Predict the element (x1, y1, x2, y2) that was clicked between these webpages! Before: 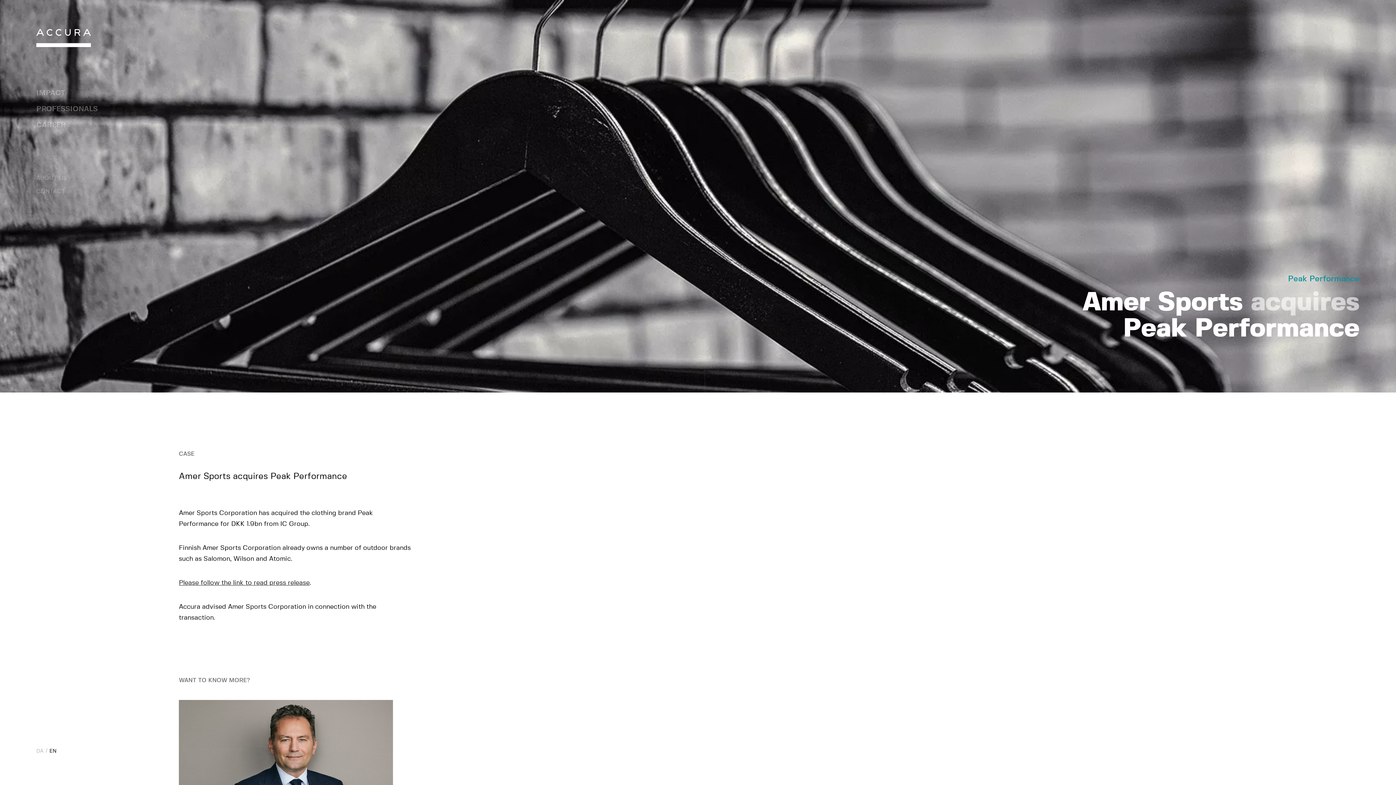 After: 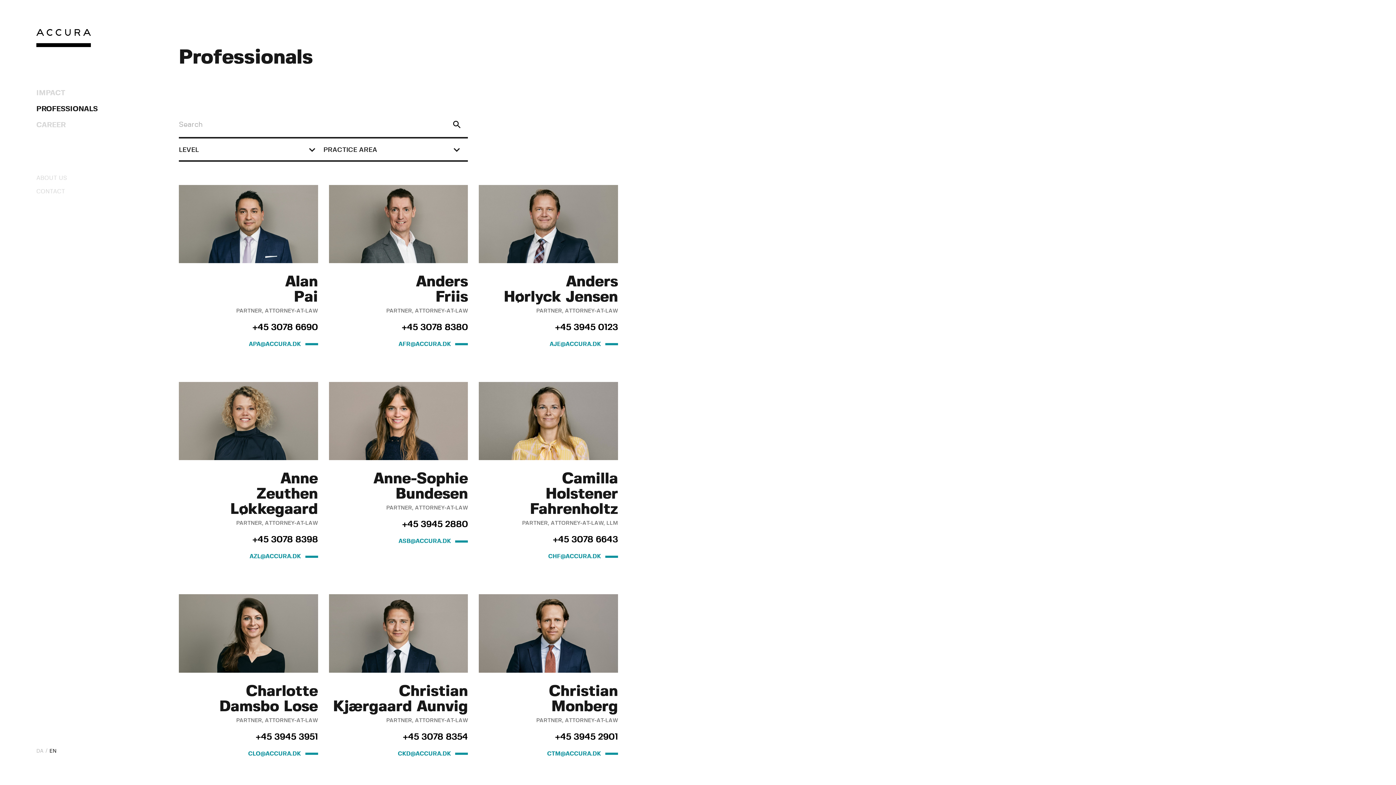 Action: bbox: (36, 102, 97, 115) label: PROFESSIONALS